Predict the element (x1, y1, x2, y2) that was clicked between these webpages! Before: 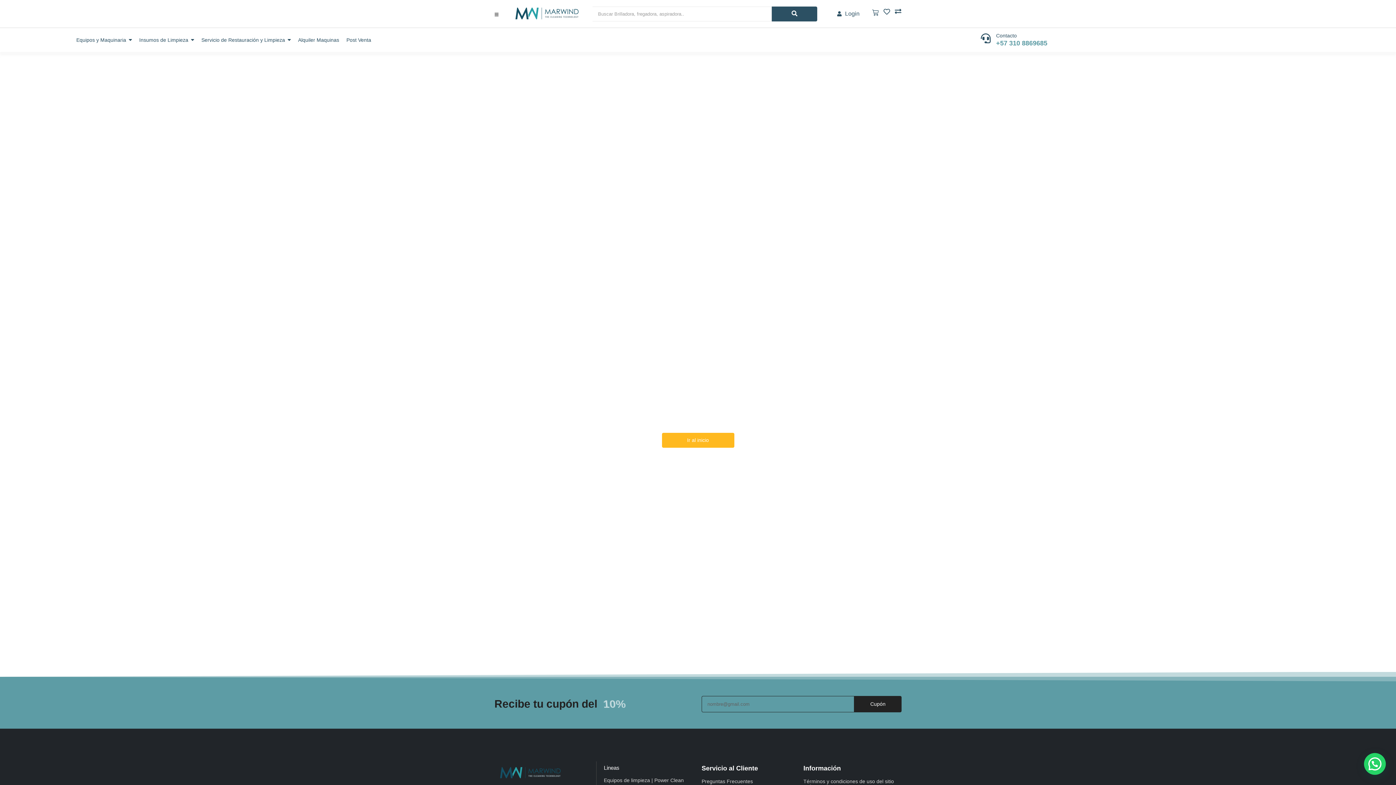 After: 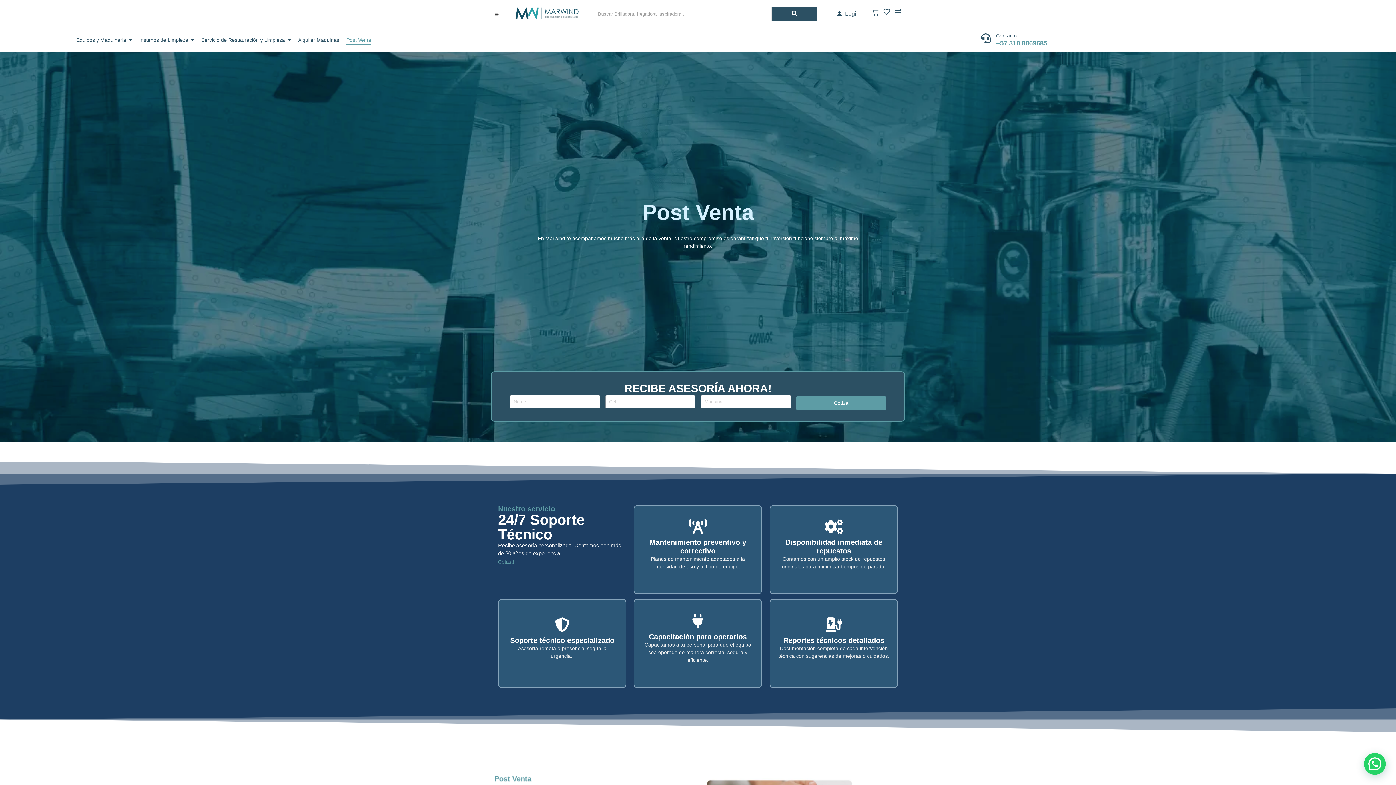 Action: label: Post Venta bbox: (346, 32, 371, 48)